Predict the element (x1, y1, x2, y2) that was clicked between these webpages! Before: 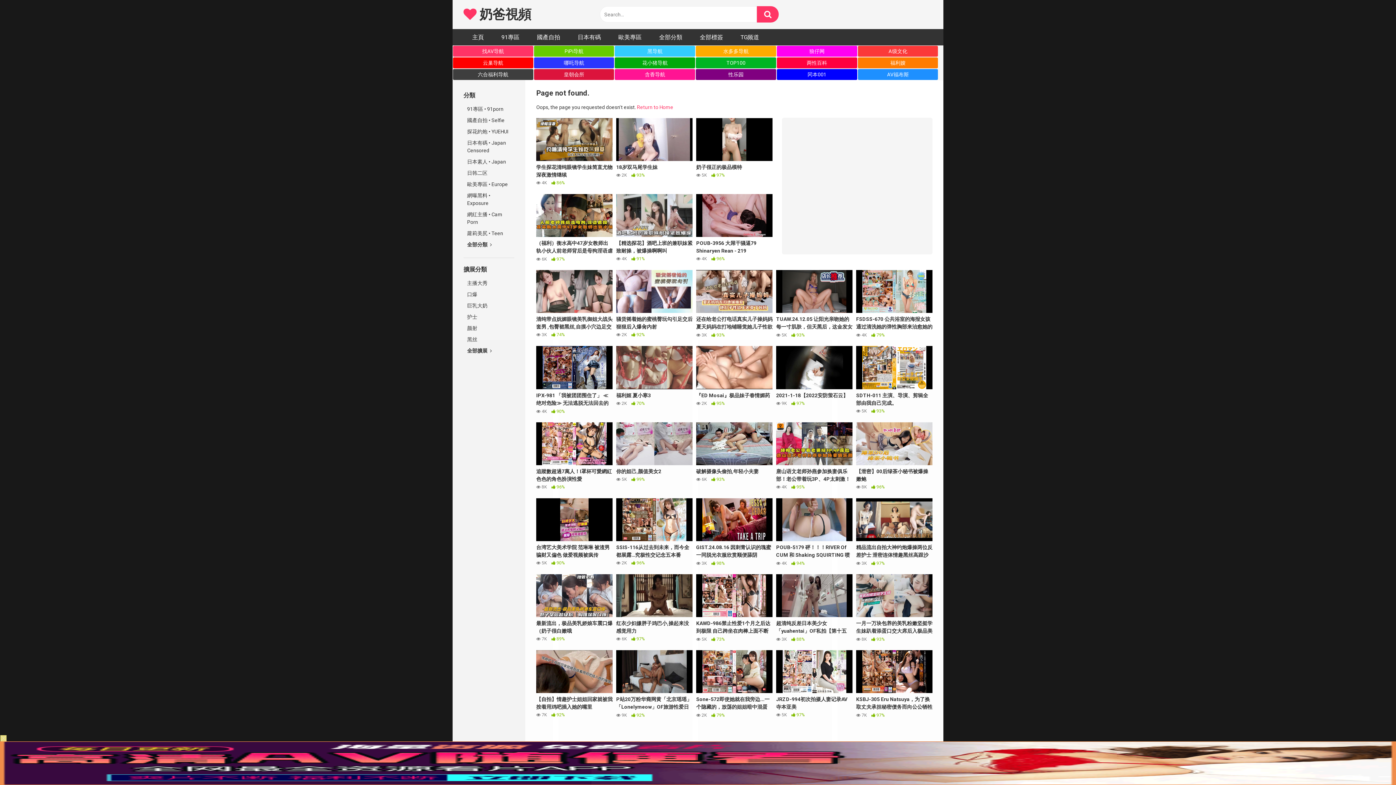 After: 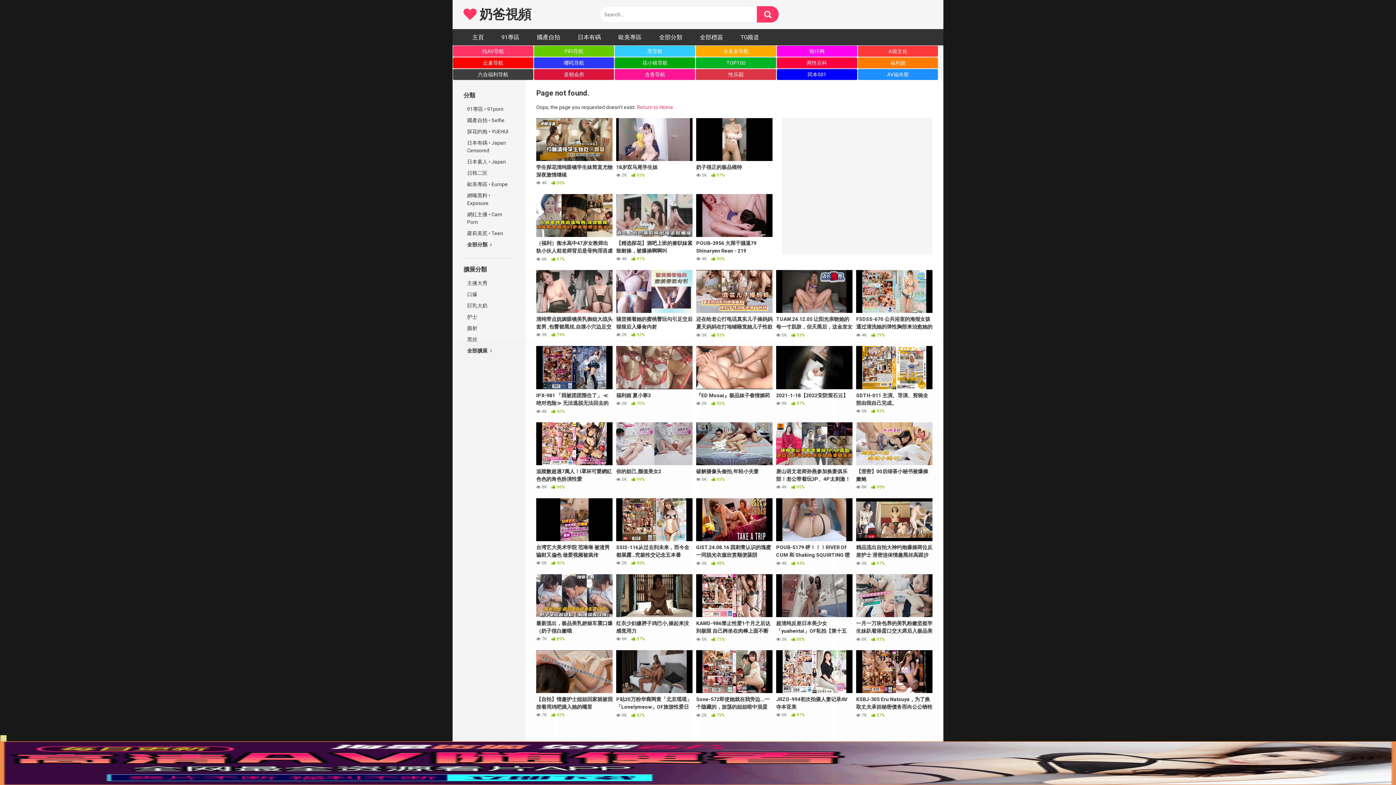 Action: label: 性乐园 bbox: (696, 69, 776, 80)